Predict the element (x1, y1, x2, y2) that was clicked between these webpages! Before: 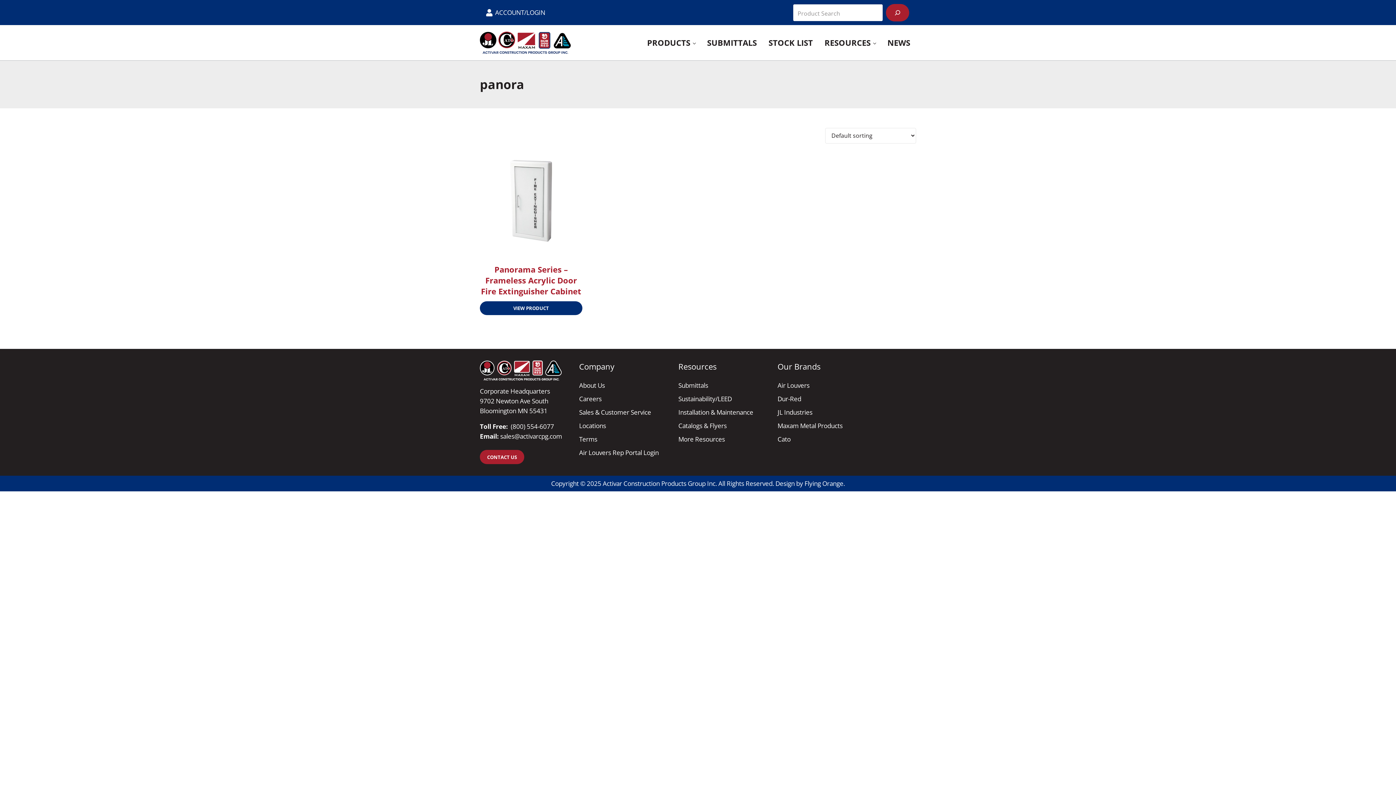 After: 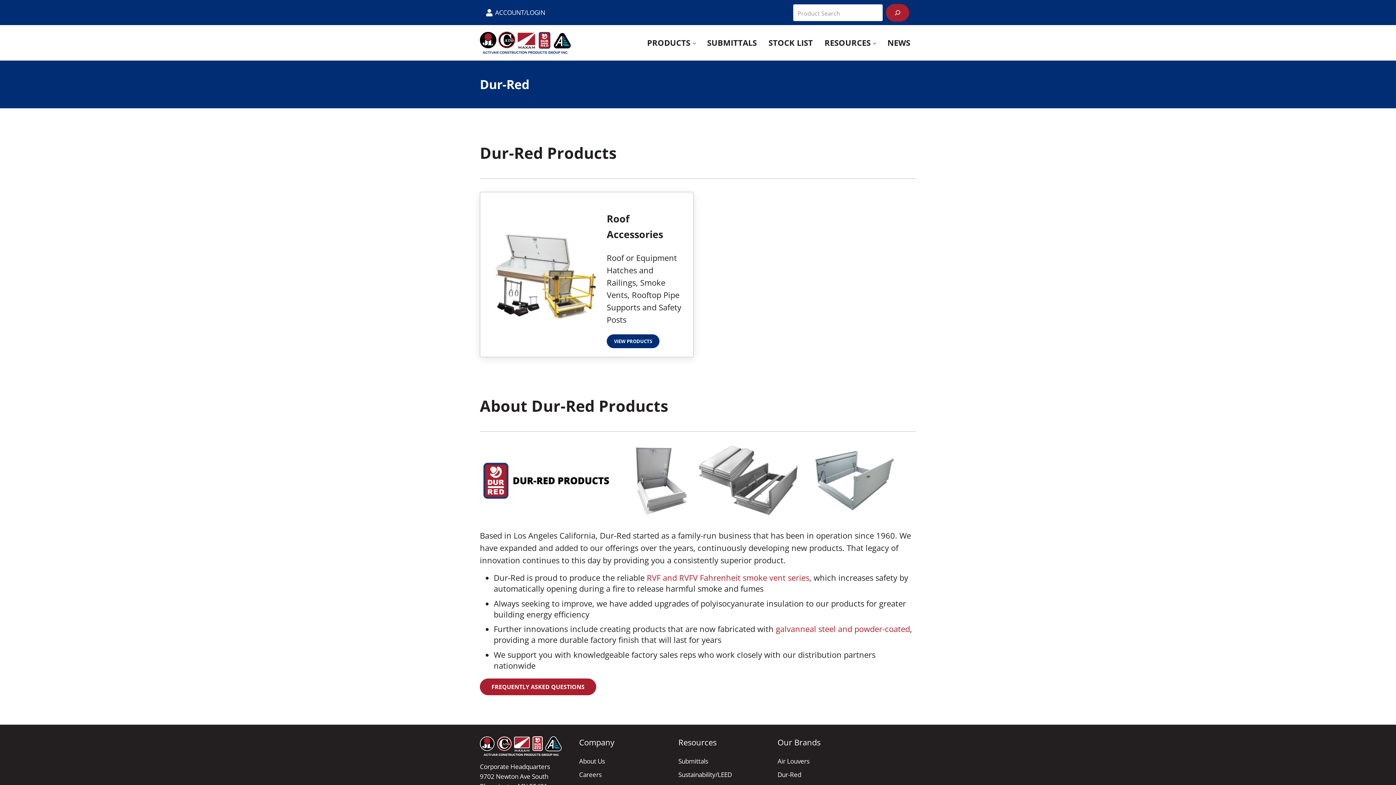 Action: bbox: (777, 392, 801, 405) label: Dur-Red